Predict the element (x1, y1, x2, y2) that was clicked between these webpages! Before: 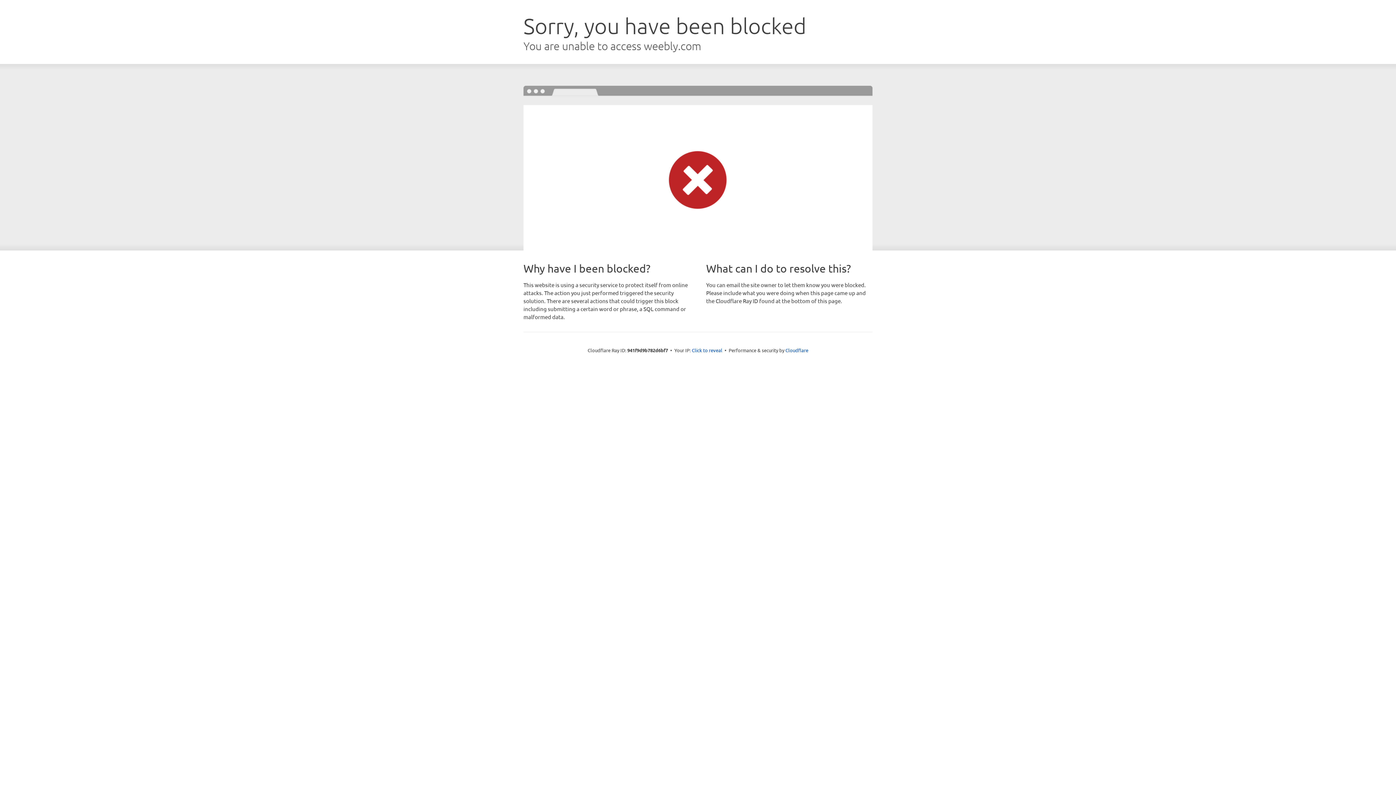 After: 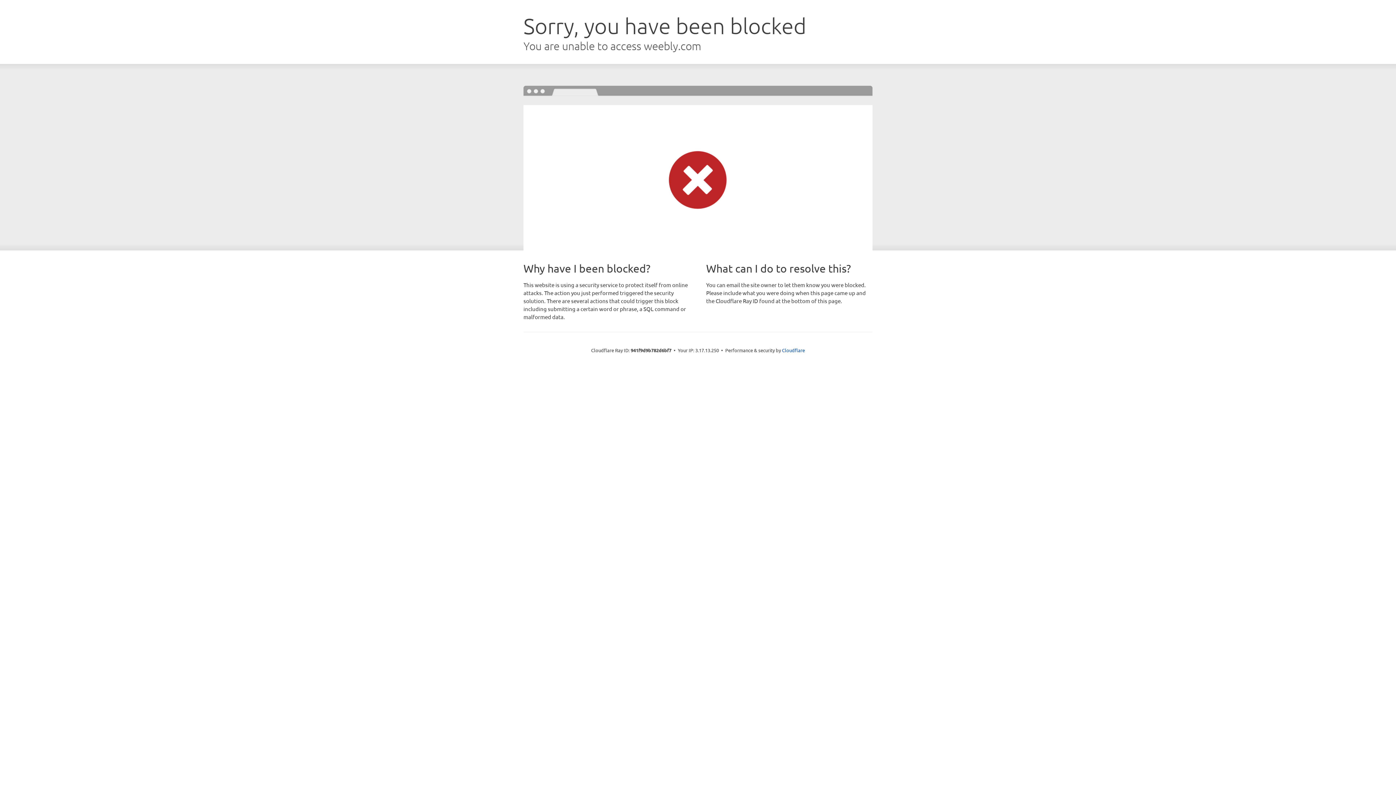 Action: label: Click to reveal bbox: (692, 346, 722, 353)